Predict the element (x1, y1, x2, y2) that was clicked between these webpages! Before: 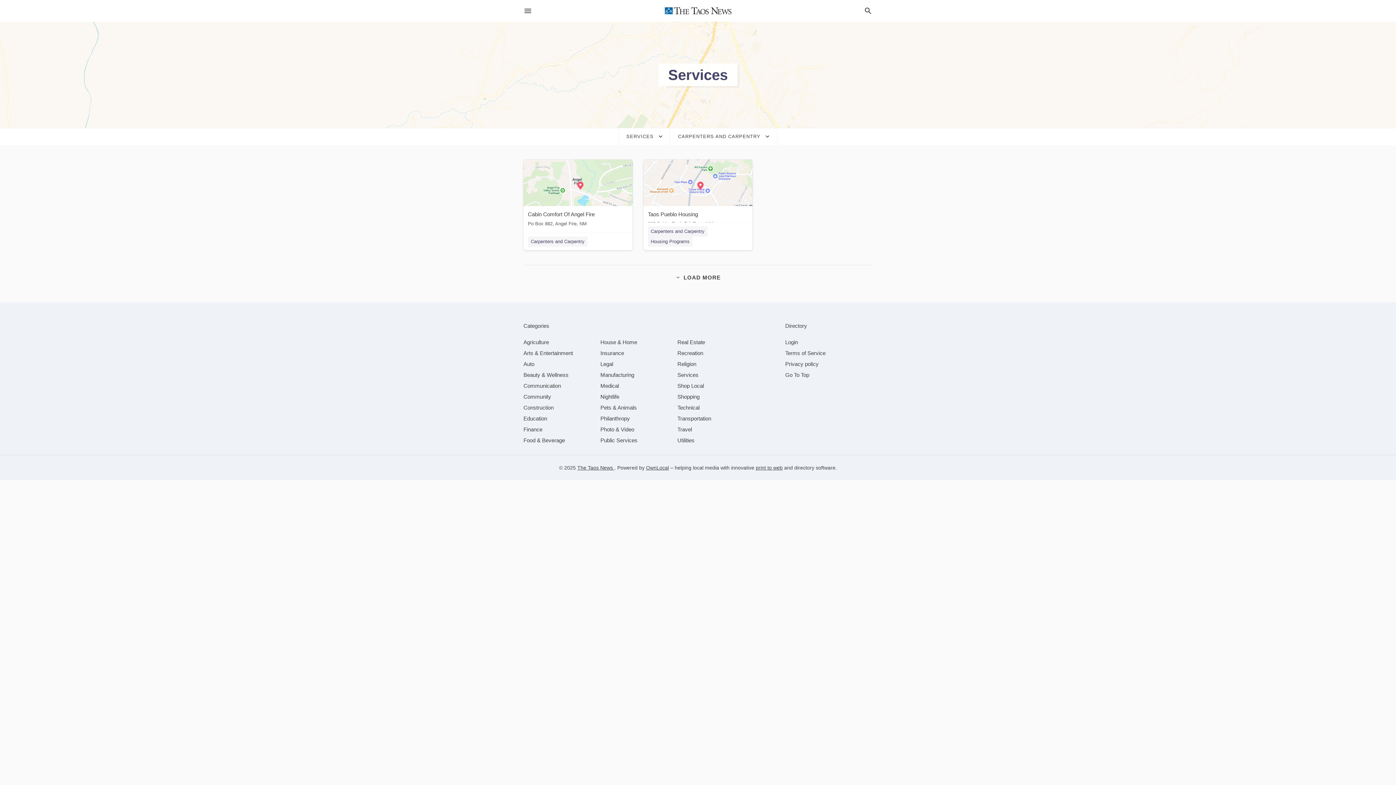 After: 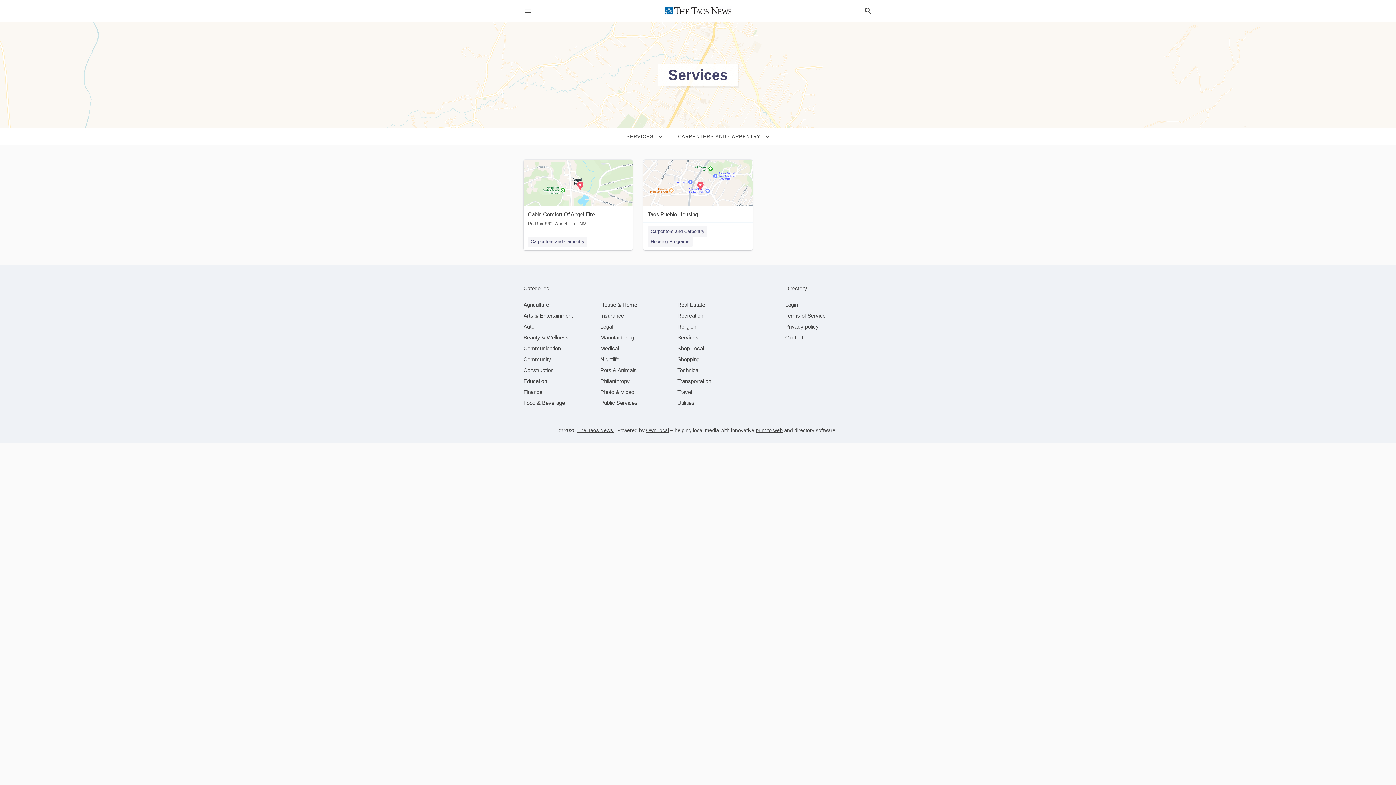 Action: label: LOAD MORE bbox: (523, 265, 872, 288)